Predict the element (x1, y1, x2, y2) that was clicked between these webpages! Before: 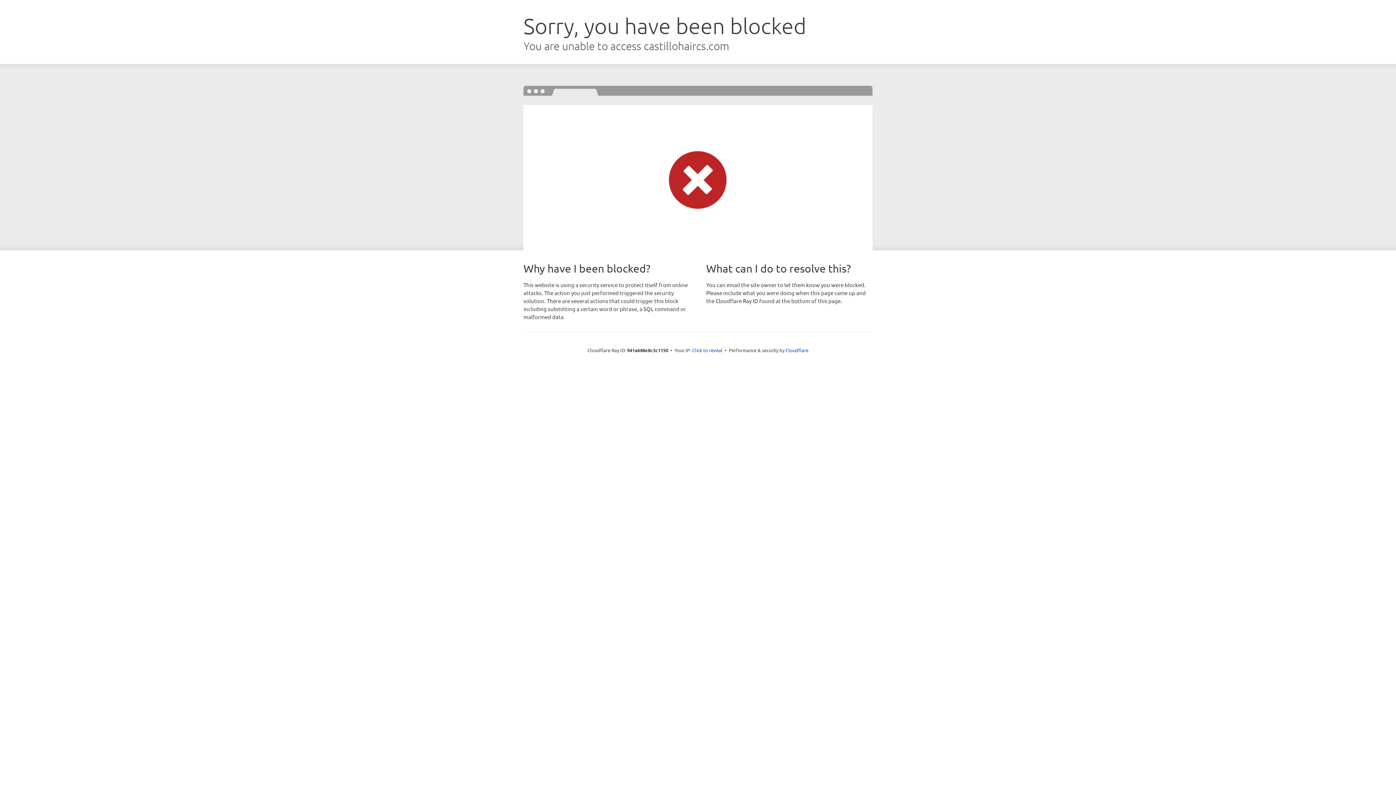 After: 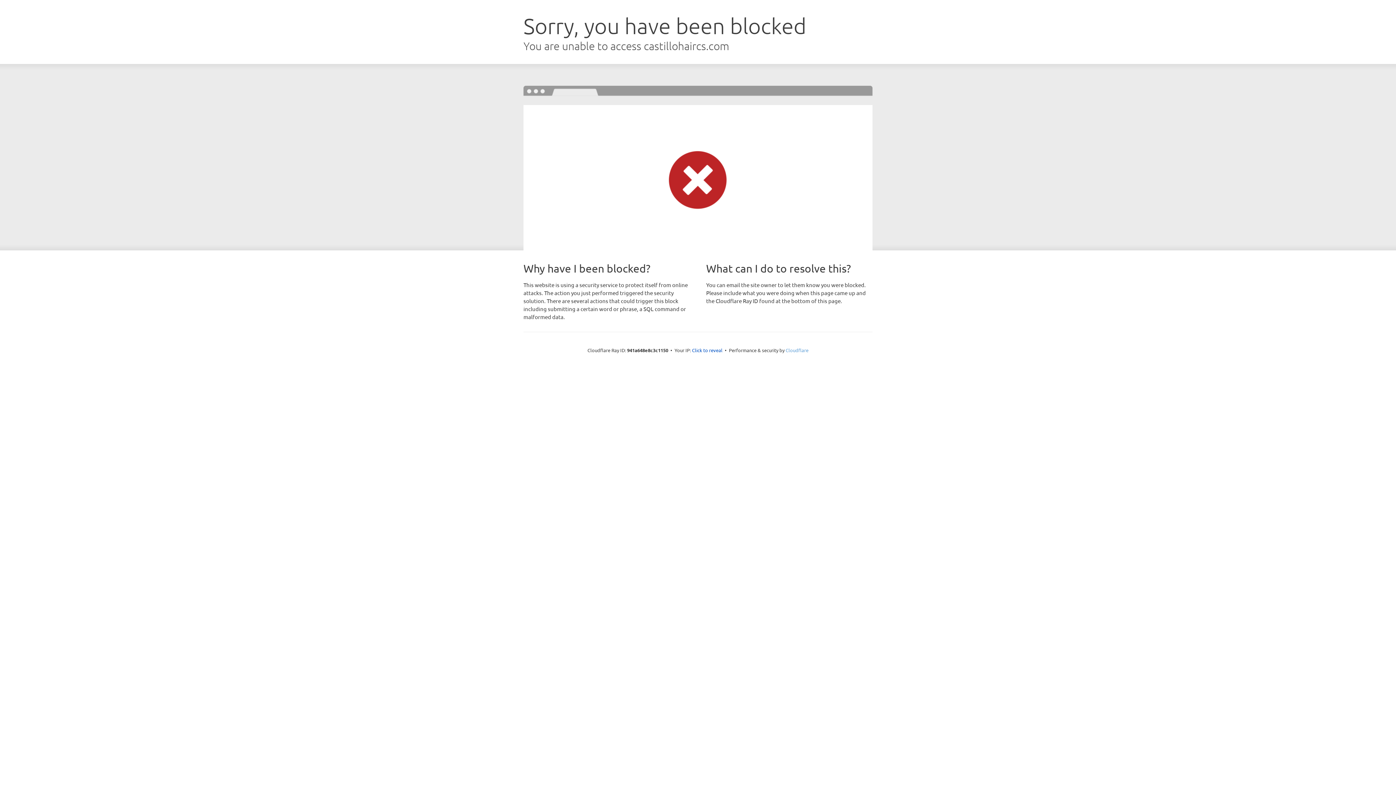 Action: bbox: (785, 347, 808, 353) label: Cloudflare